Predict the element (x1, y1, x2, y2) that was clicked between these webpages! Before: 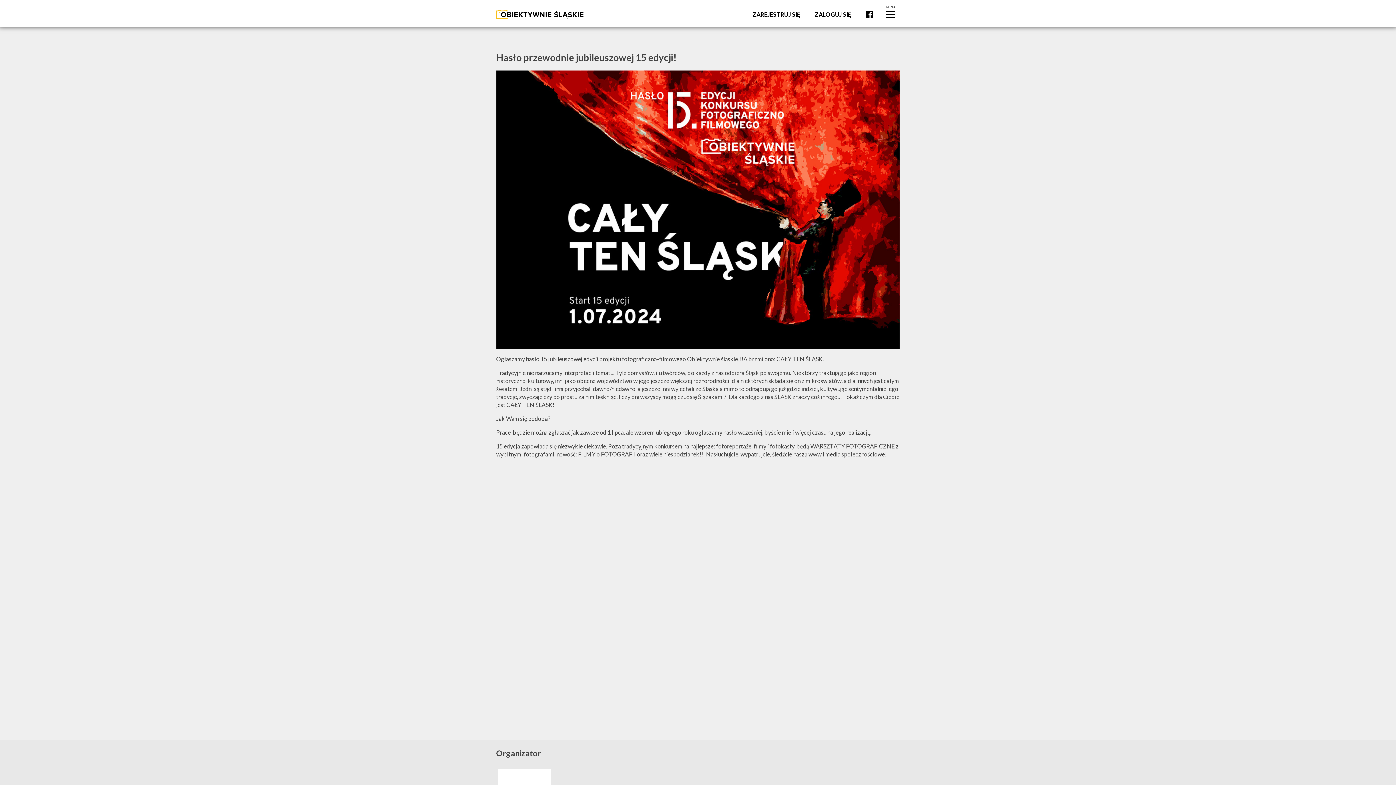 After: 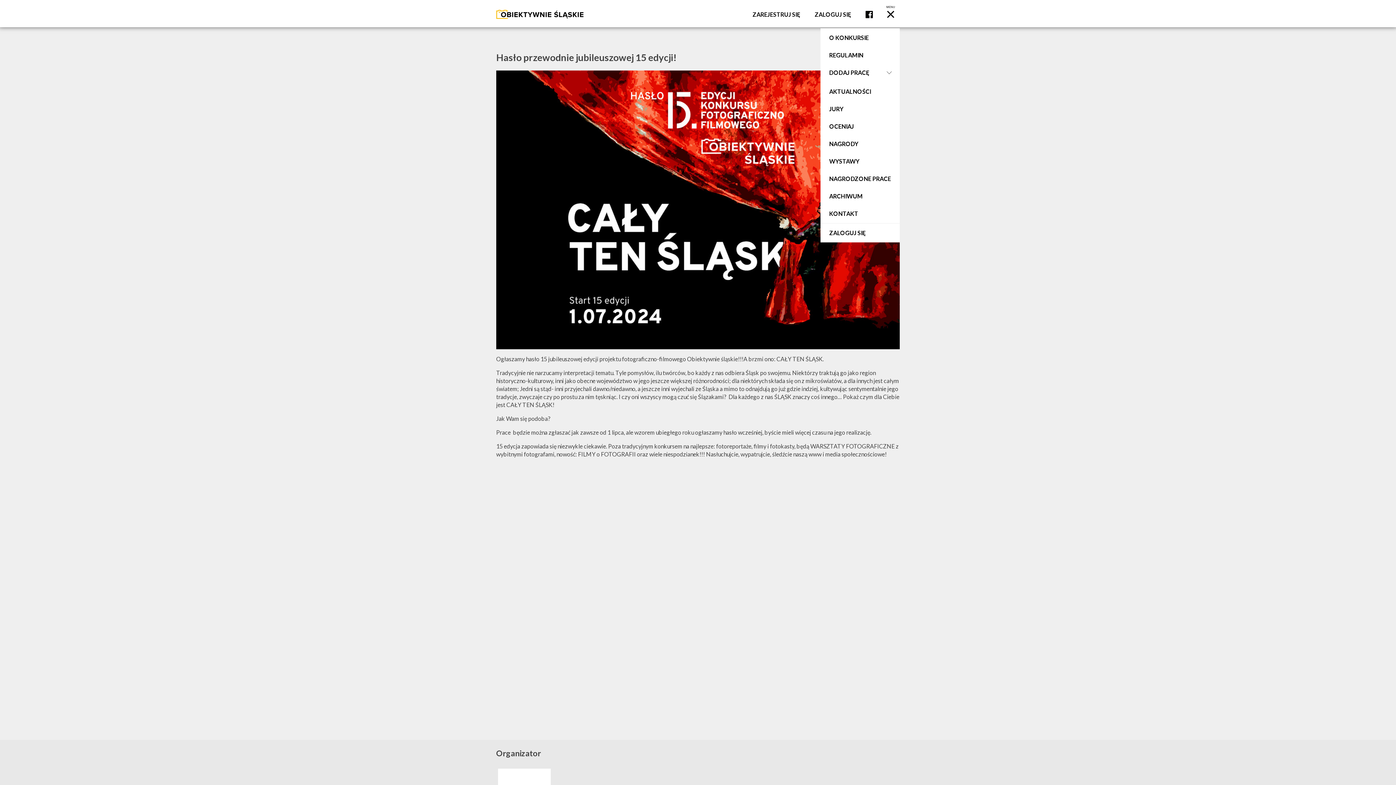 Action: bbox: (881, 0, 900, 27) label: Menu